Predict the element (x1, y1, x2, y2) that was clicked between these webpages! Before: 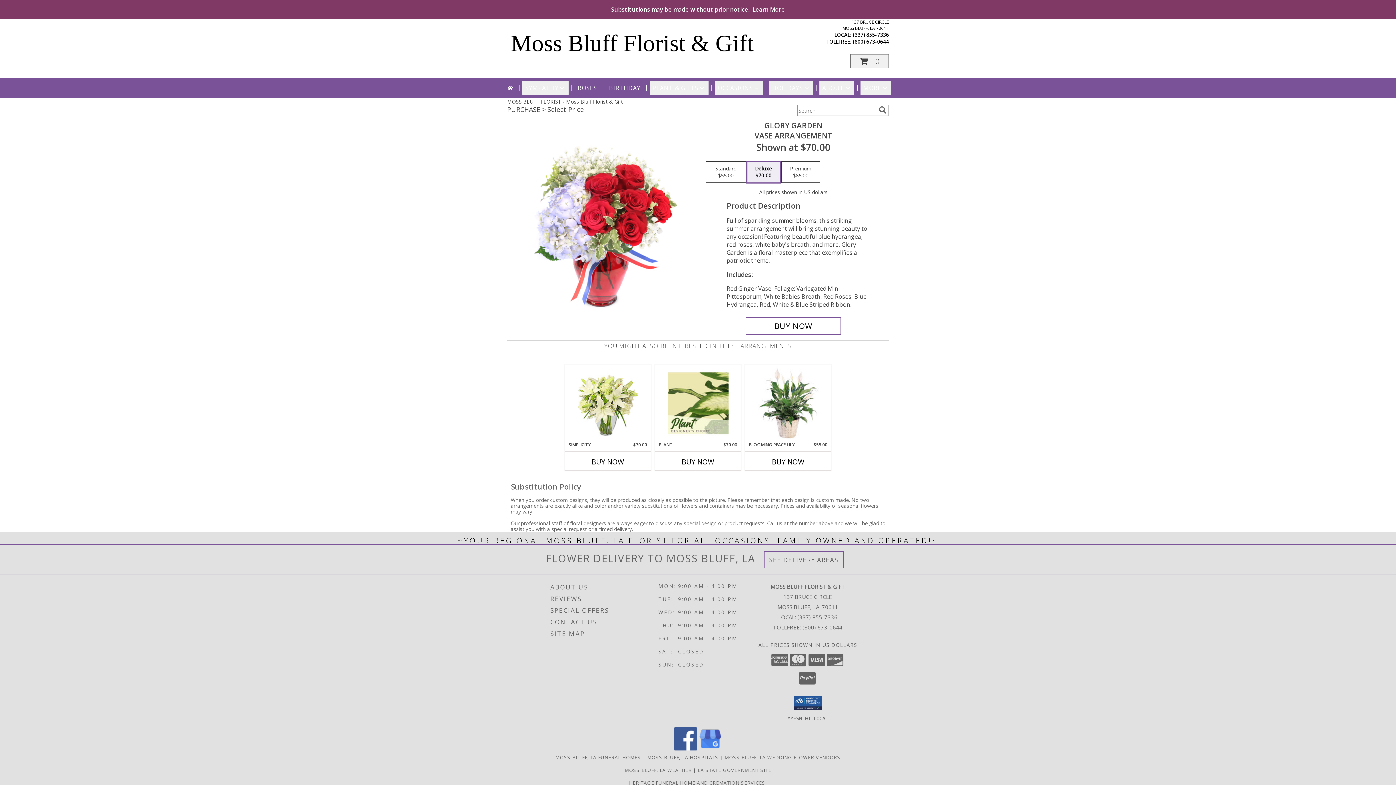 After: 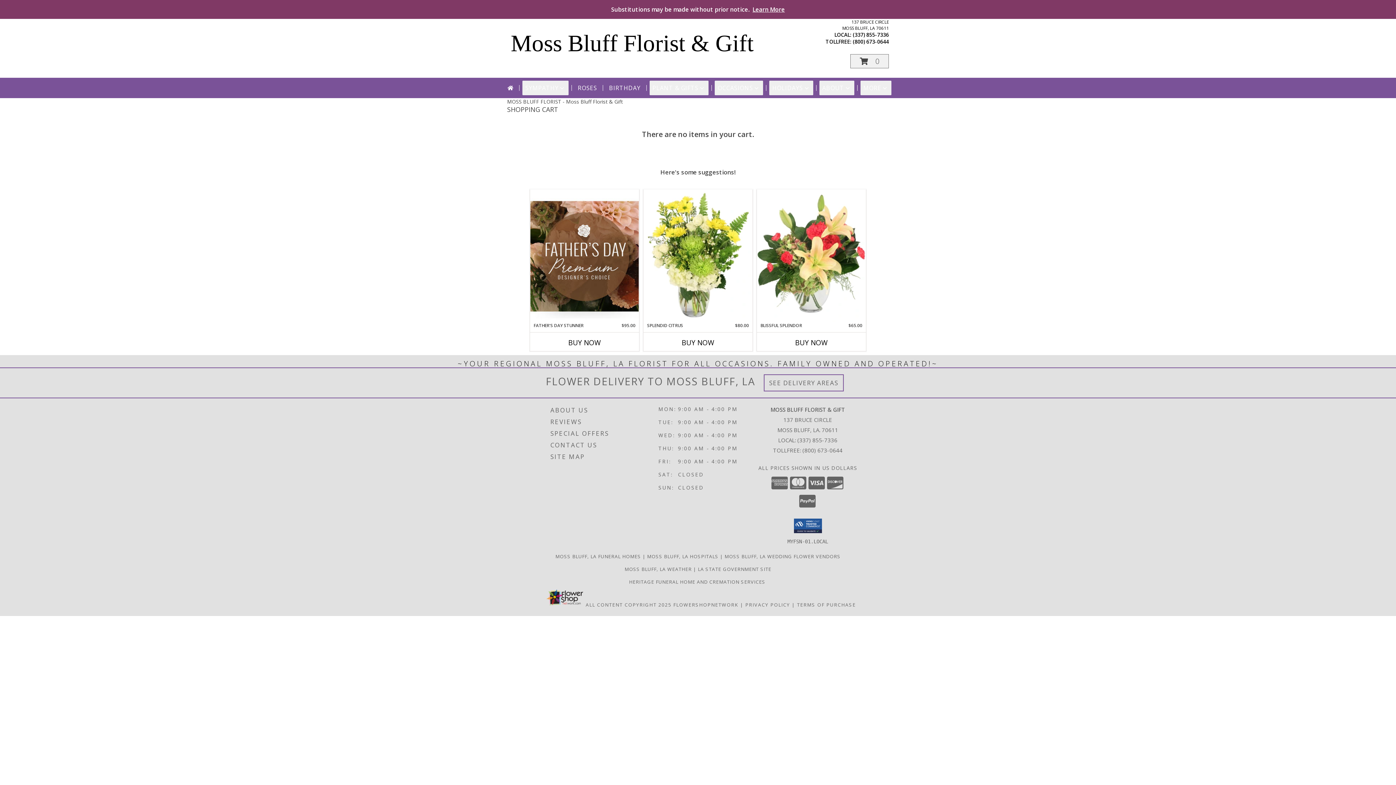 Action: bbox: (850, 54, 889, 68) label: View Items in Cart